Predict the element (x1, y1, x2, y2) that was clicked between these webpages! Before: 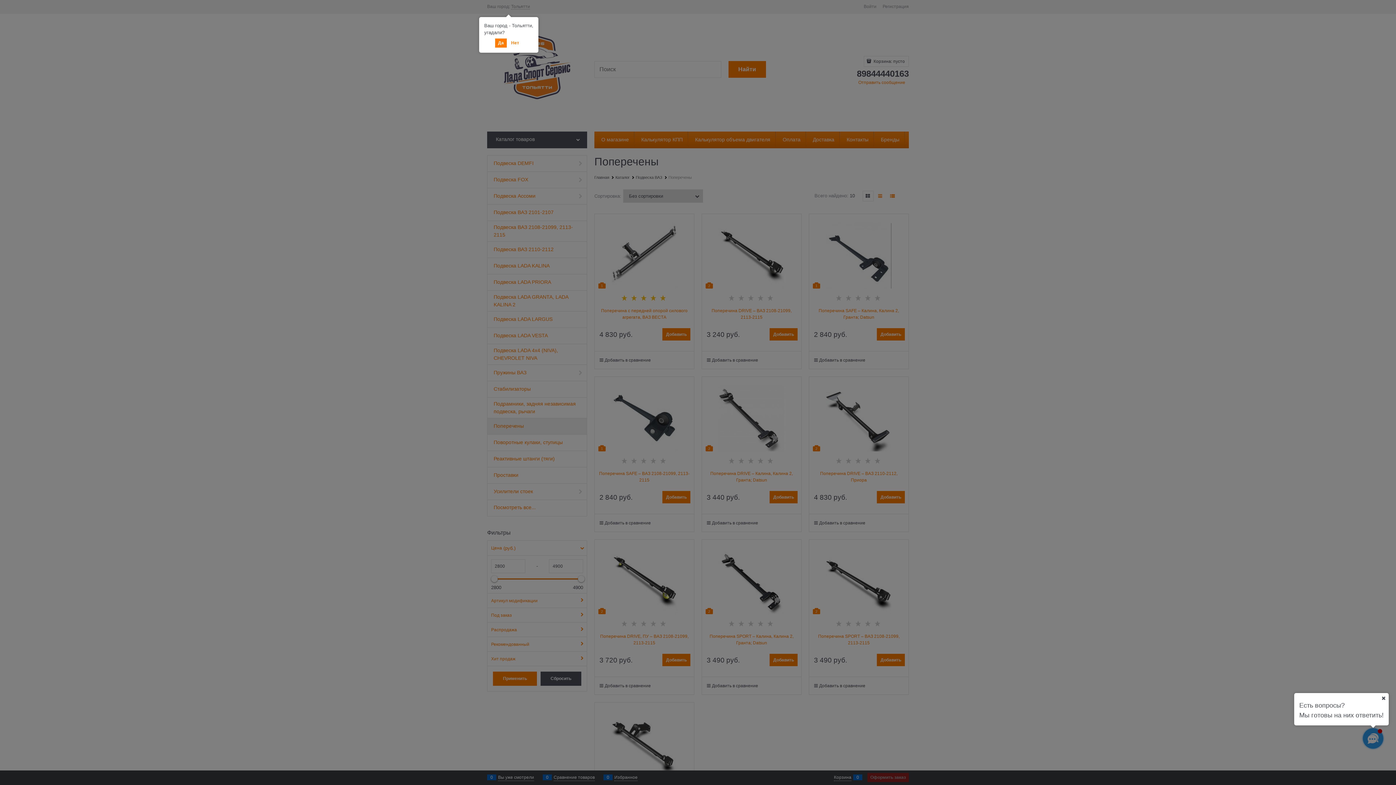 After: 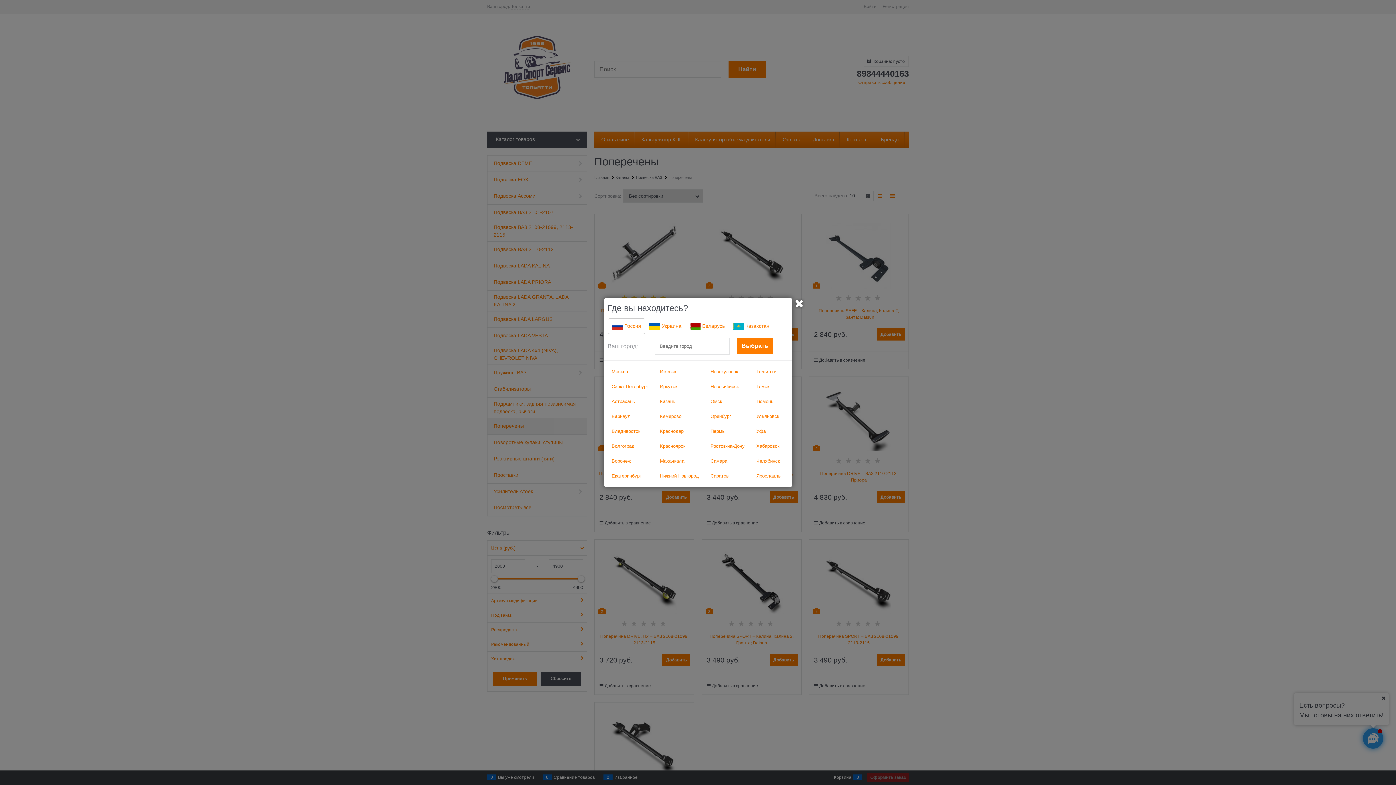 Action: bbox: (508, 38, 522, 47) label: Нет